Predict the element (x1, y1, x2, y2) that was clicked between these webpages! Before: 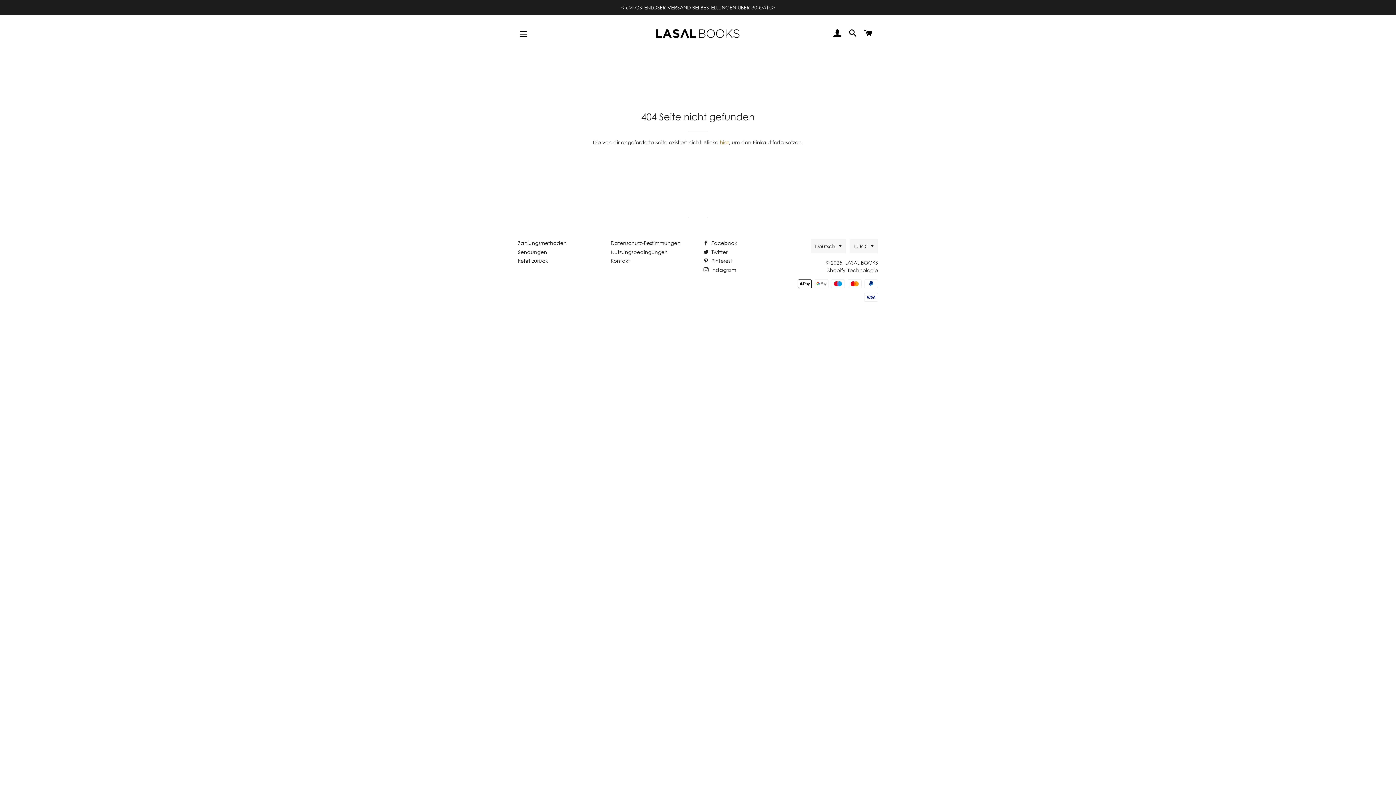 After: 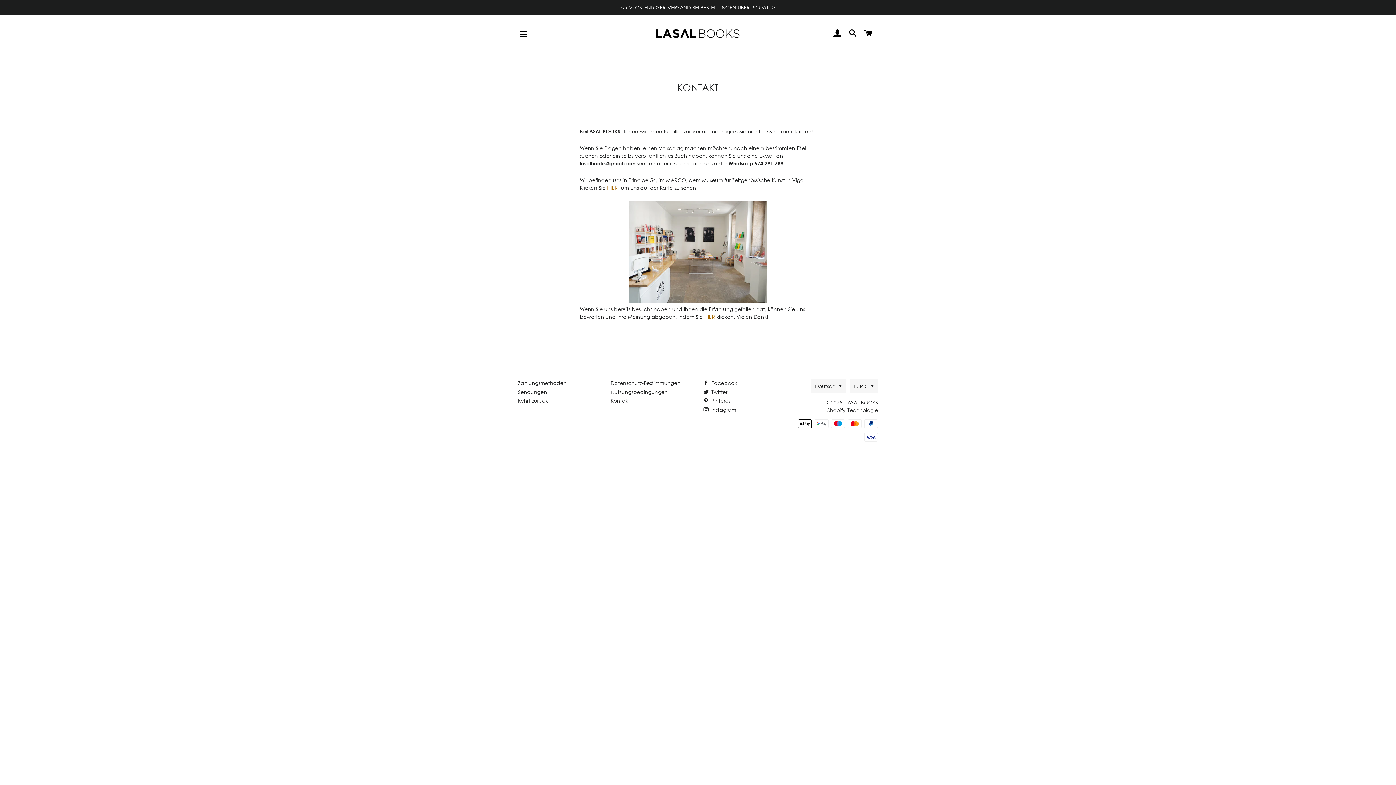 Action: label: Kontakt bbox: (610, 257, 630, 264)